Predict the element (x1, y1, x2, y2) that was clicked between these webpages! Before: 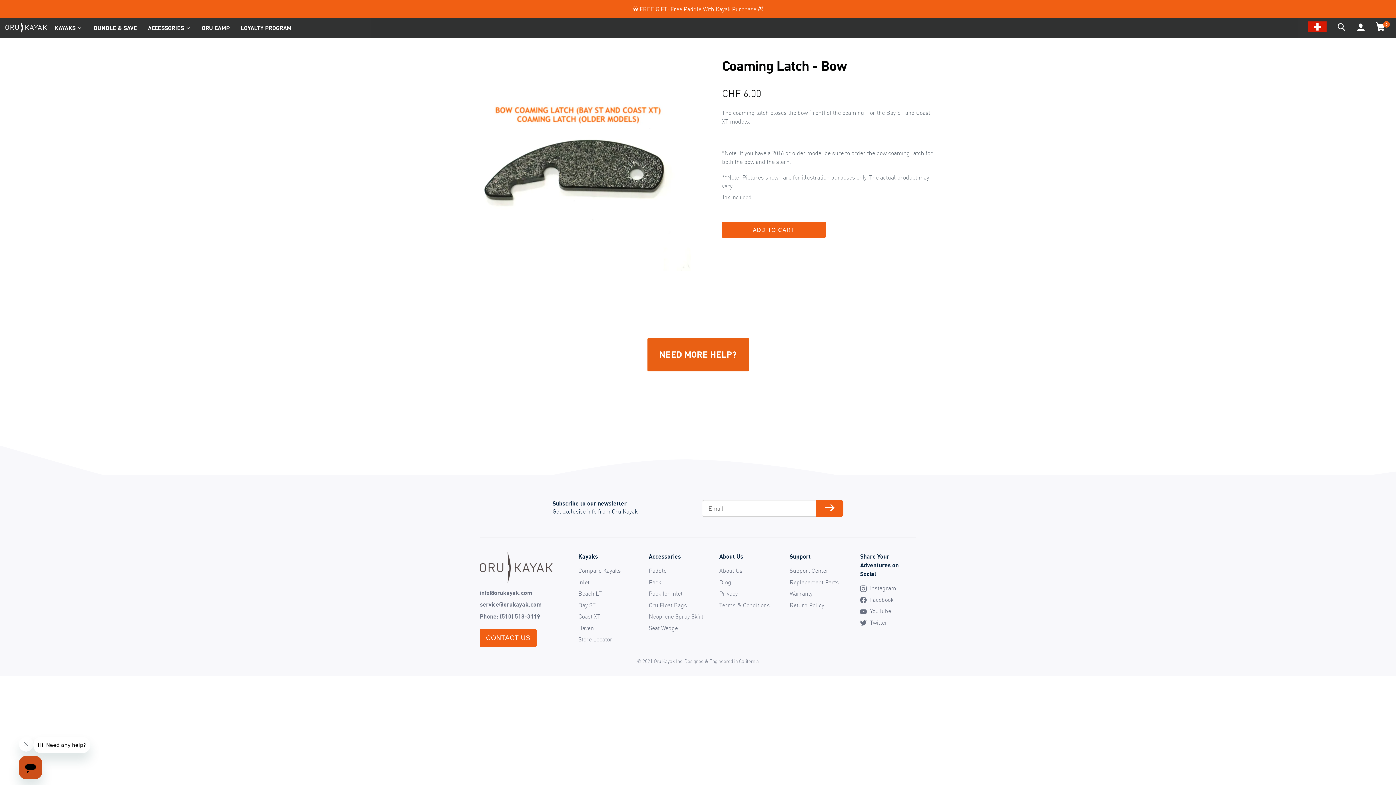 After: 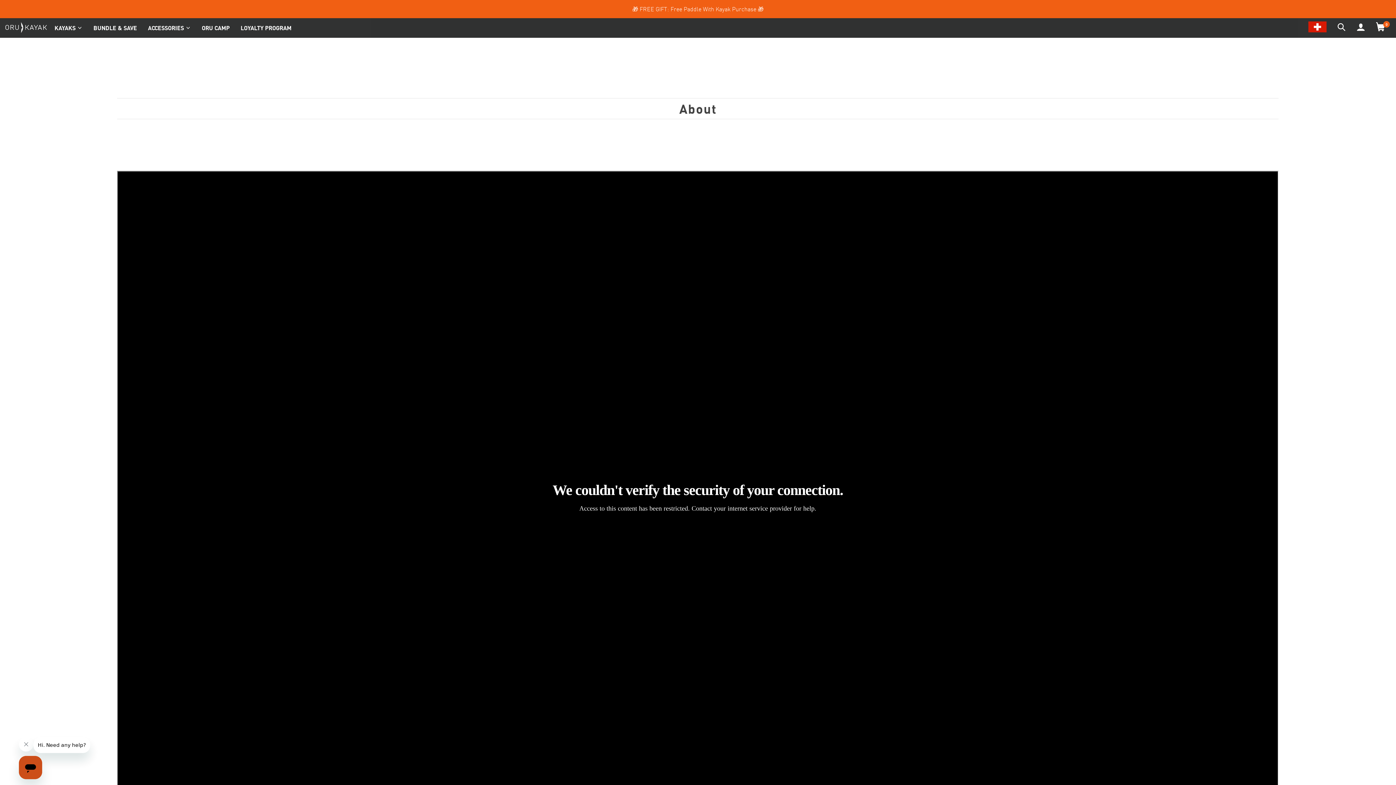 Action: label: About Us bbox: (719, 566, 775, 575)